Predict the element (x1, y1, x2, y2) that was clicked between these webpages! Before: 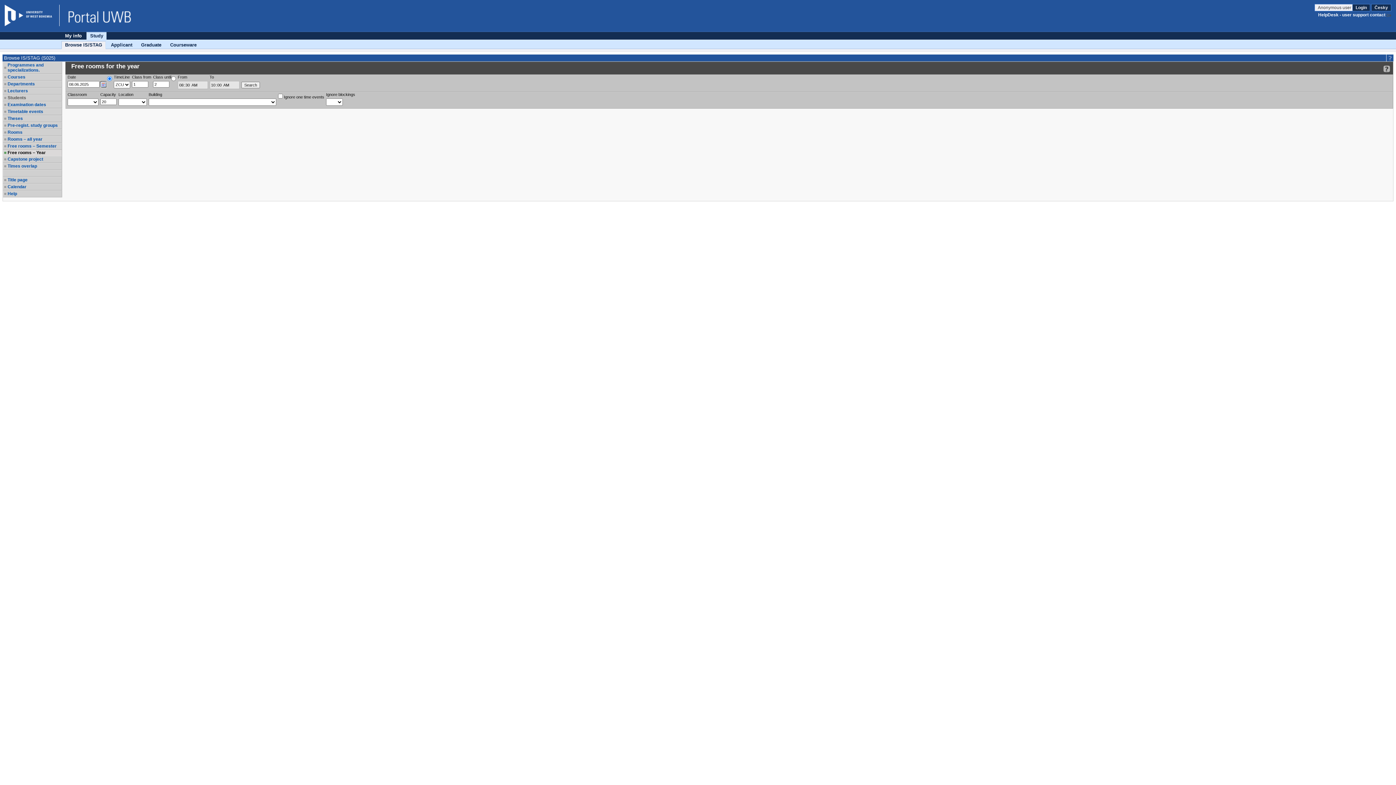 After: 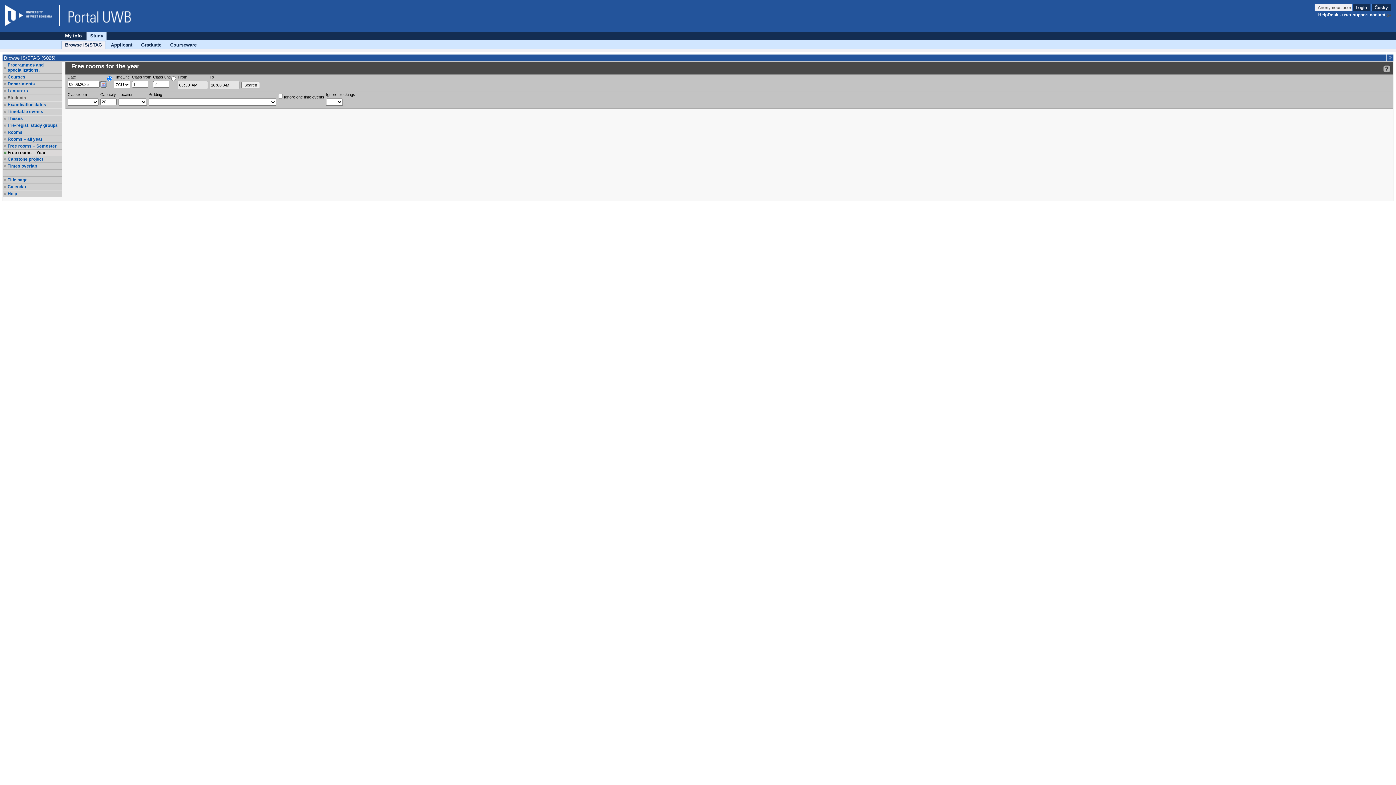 Action: bbox: (7, 95, 61, 100) label: Students